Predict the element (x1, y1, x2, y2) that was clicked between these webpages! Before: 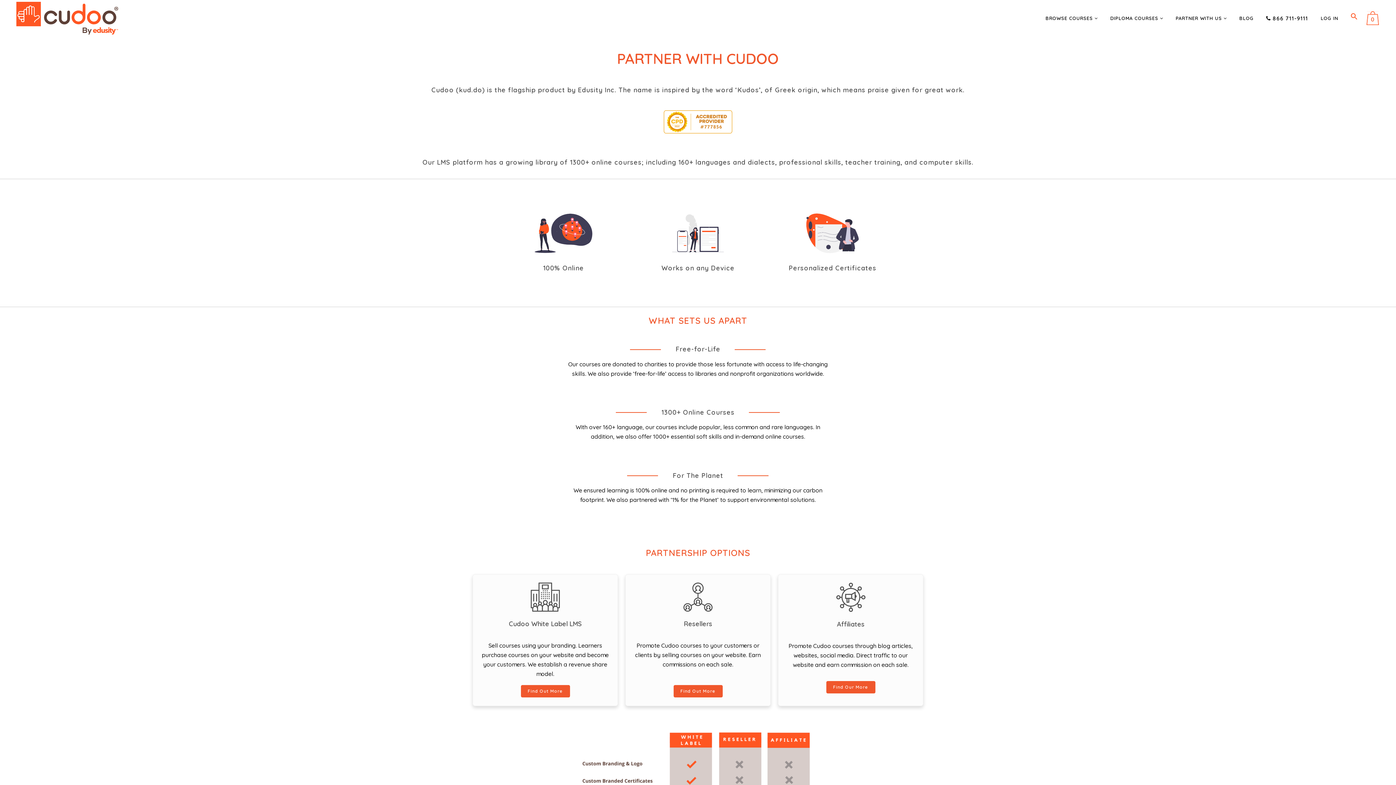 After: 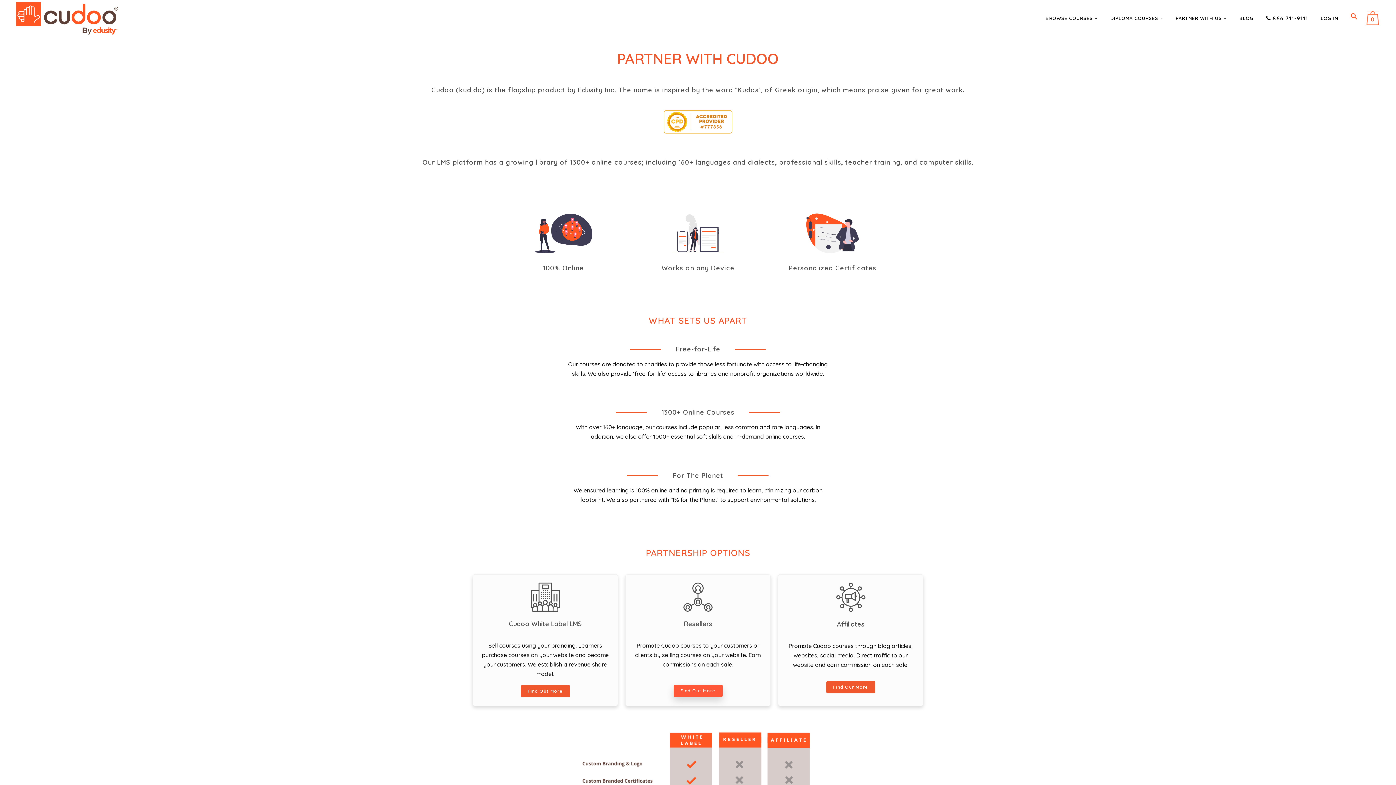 Action: label: Find Out More bbox: (673, 685, 722, 697)